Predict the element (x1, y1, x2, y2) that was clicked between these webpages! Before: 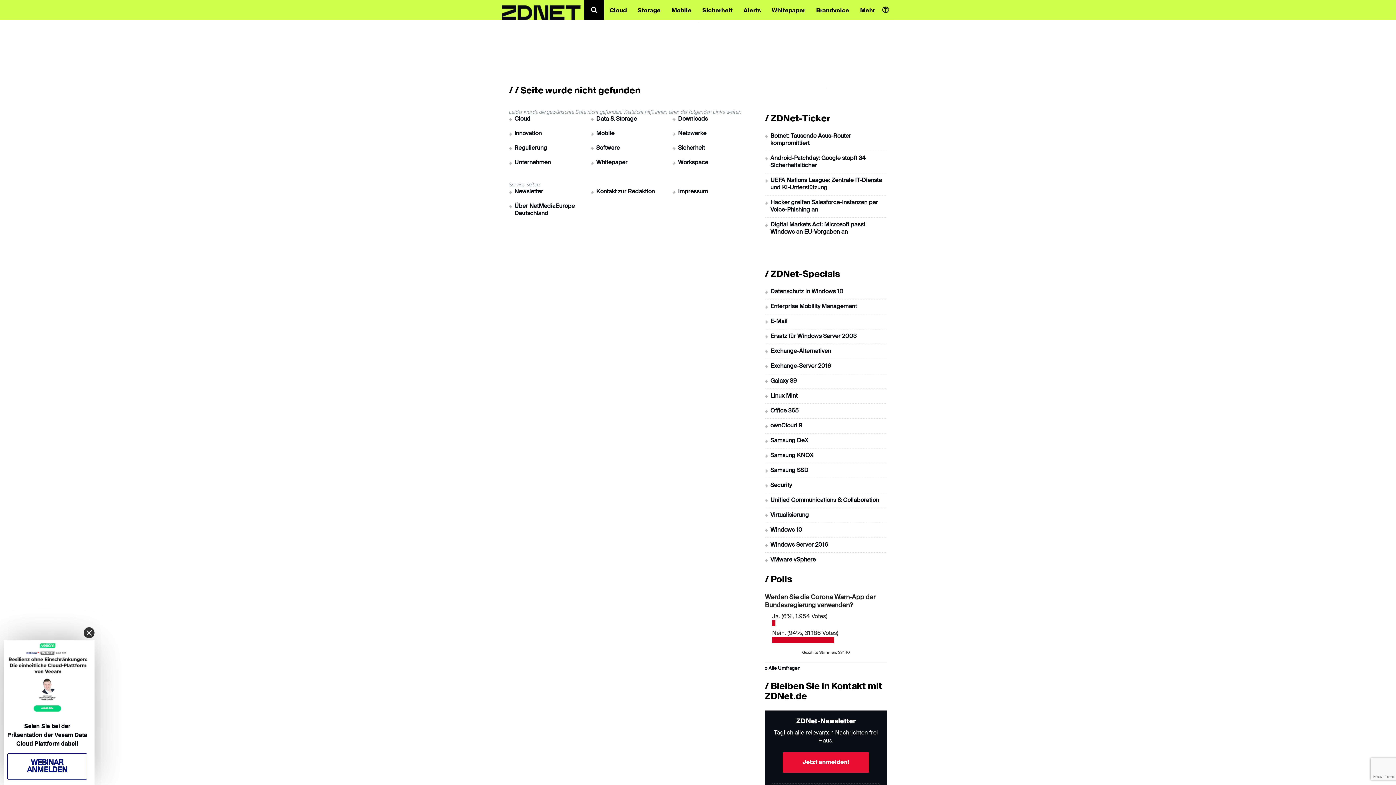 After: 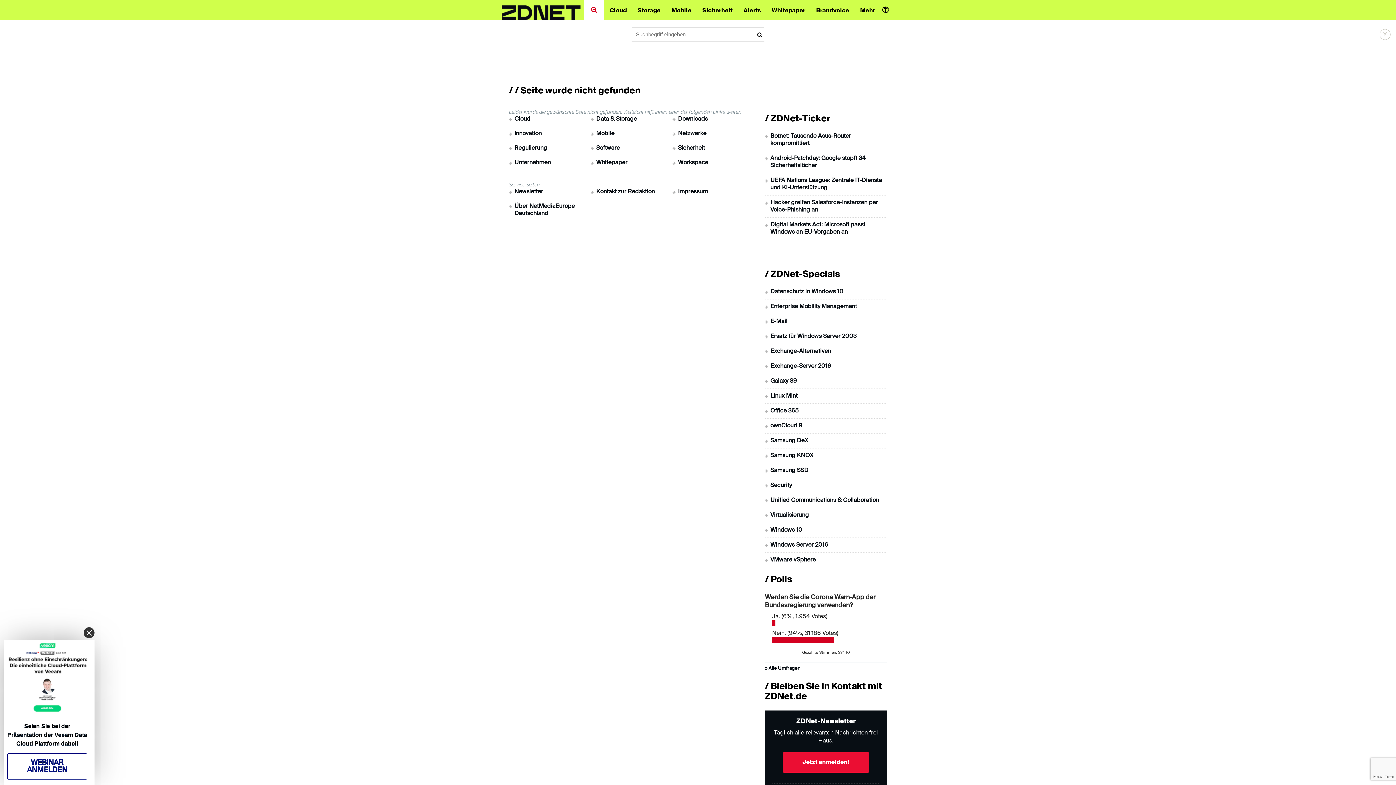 Action: bbox: (591, 6, 597, 13)